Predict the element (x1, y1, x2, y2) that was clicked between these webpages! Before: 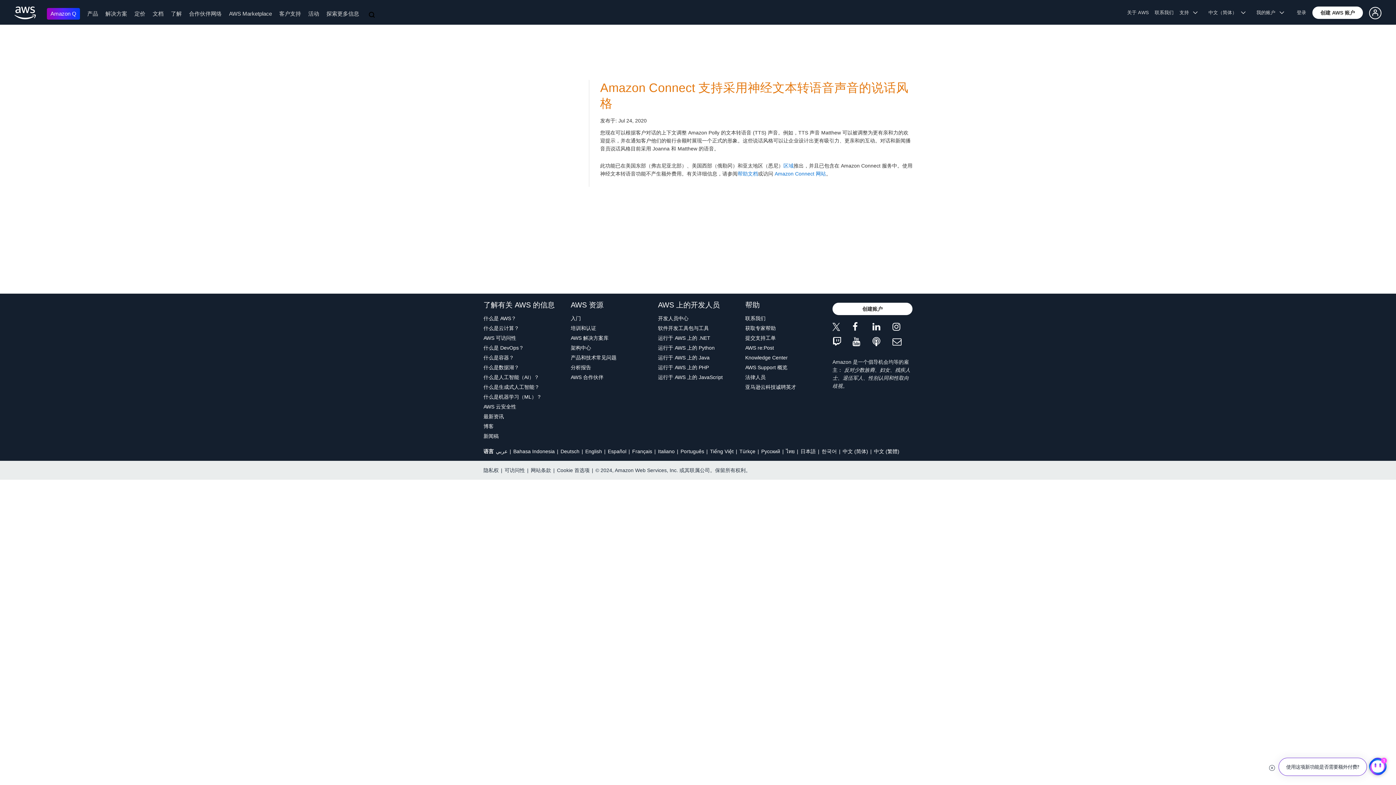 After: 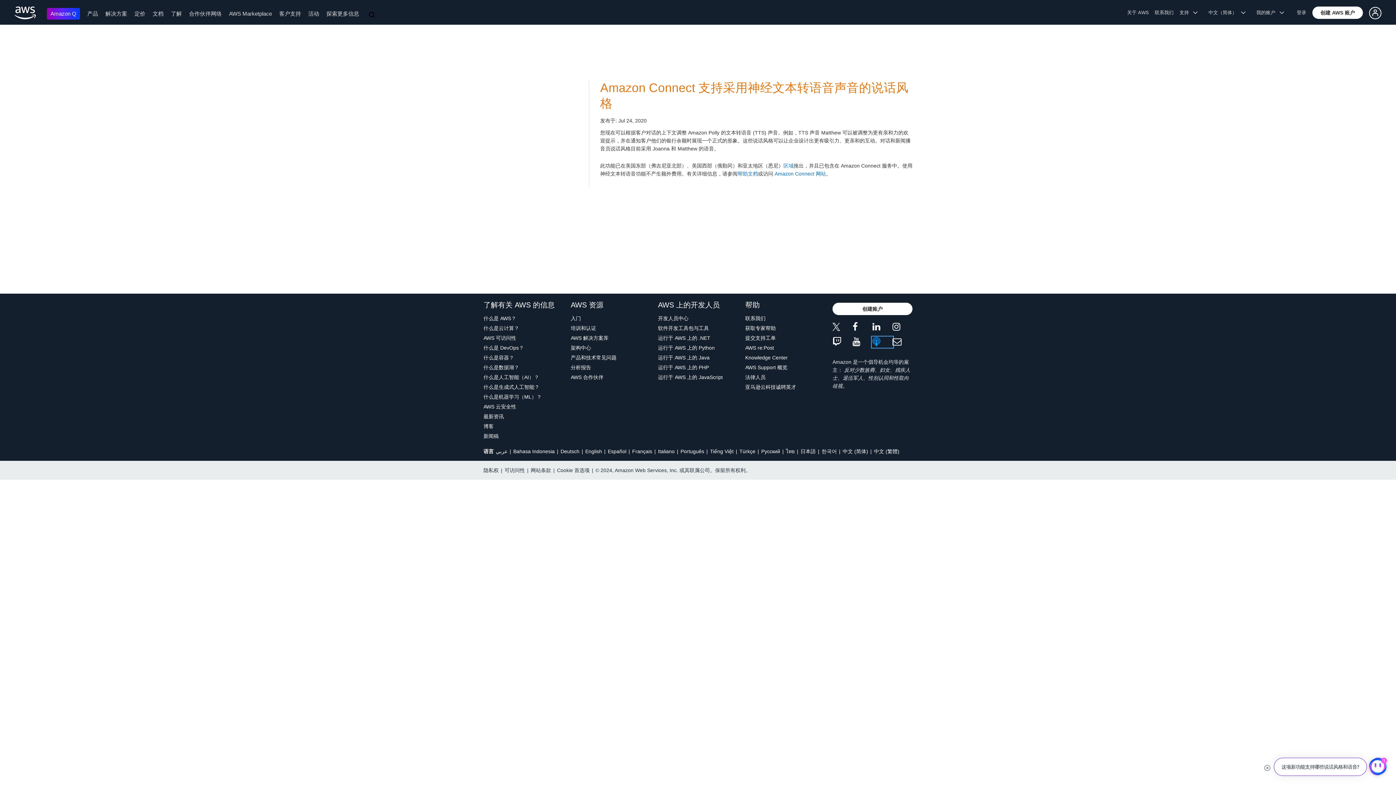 Action: bbox: (872, 337, 892, 347)